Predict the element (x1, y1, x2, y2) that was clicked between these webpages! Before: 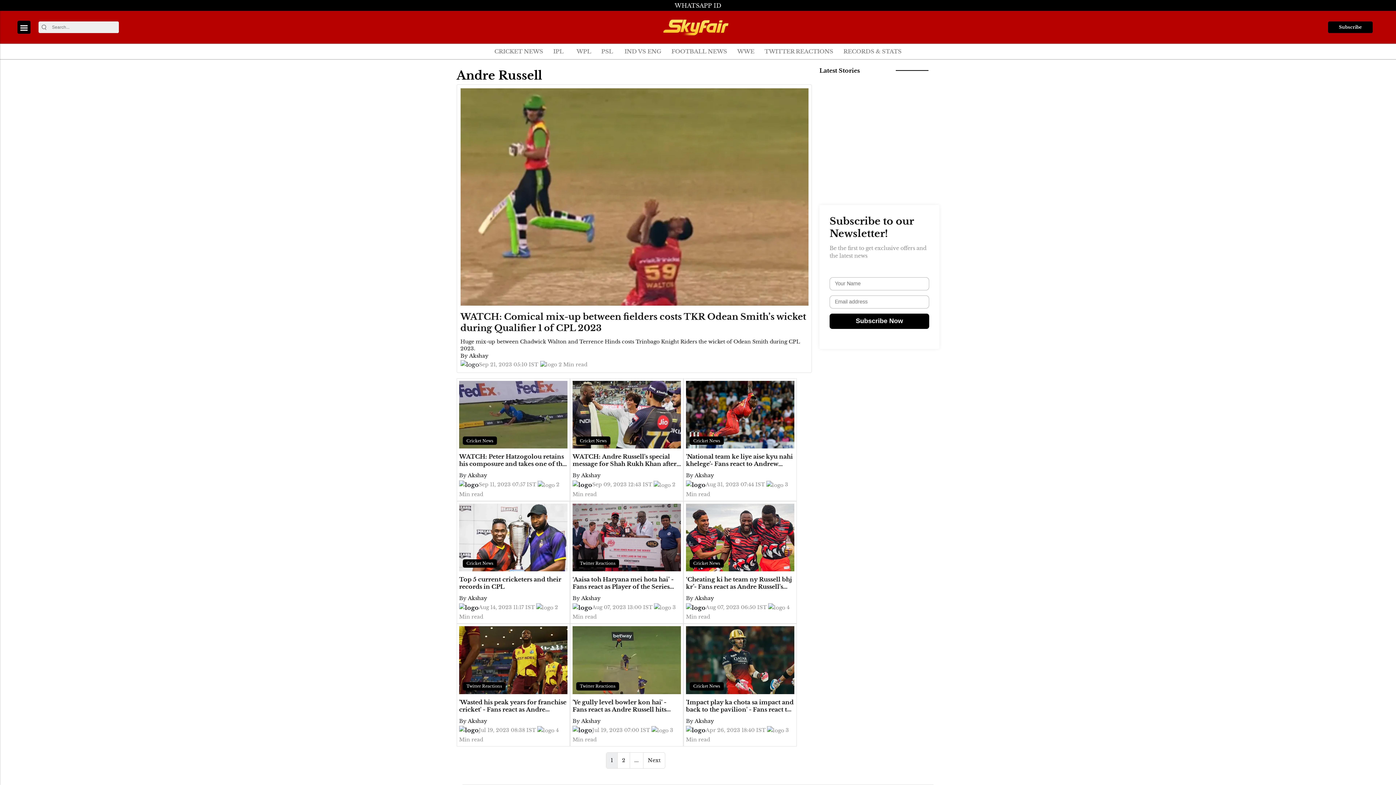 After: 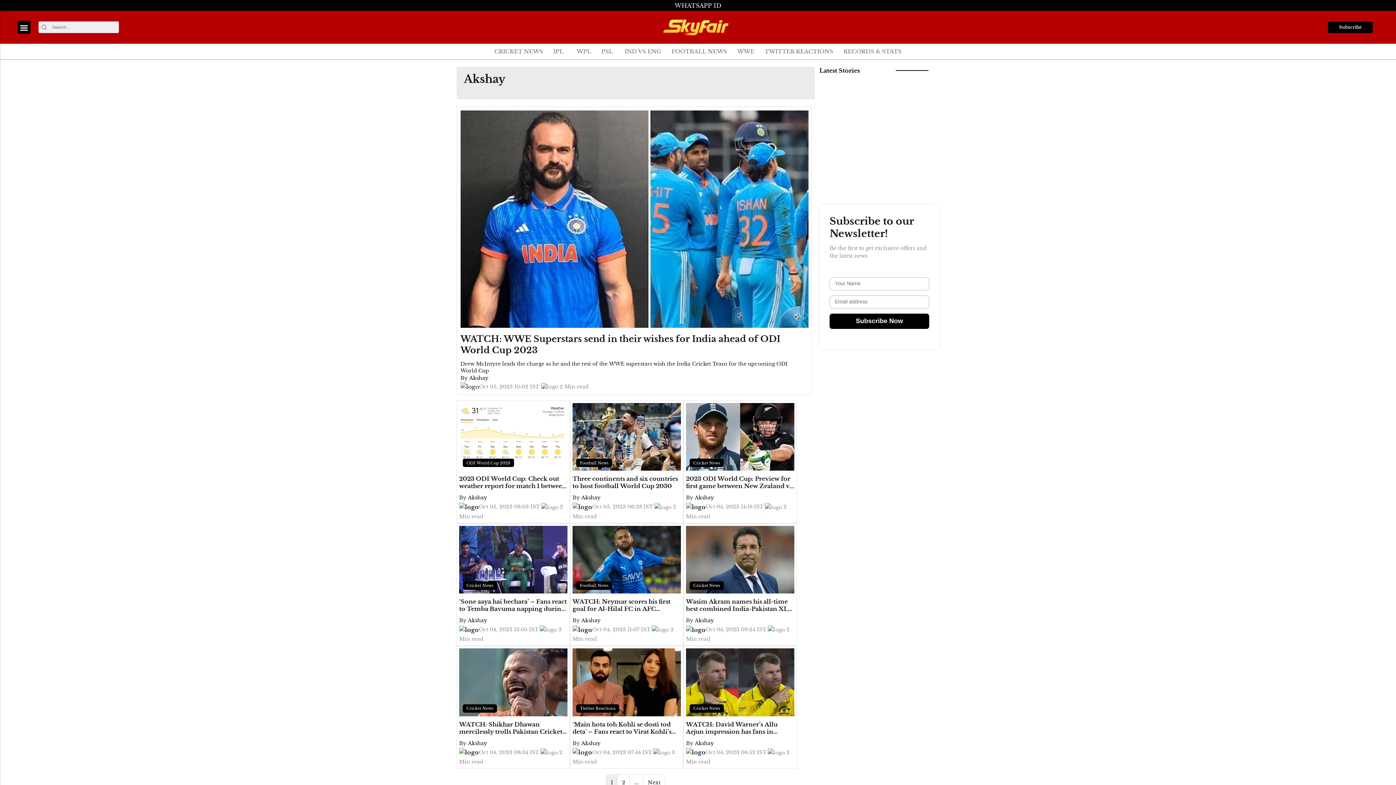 Action: bbox: (469, 352, 488, 359) label: Akshay